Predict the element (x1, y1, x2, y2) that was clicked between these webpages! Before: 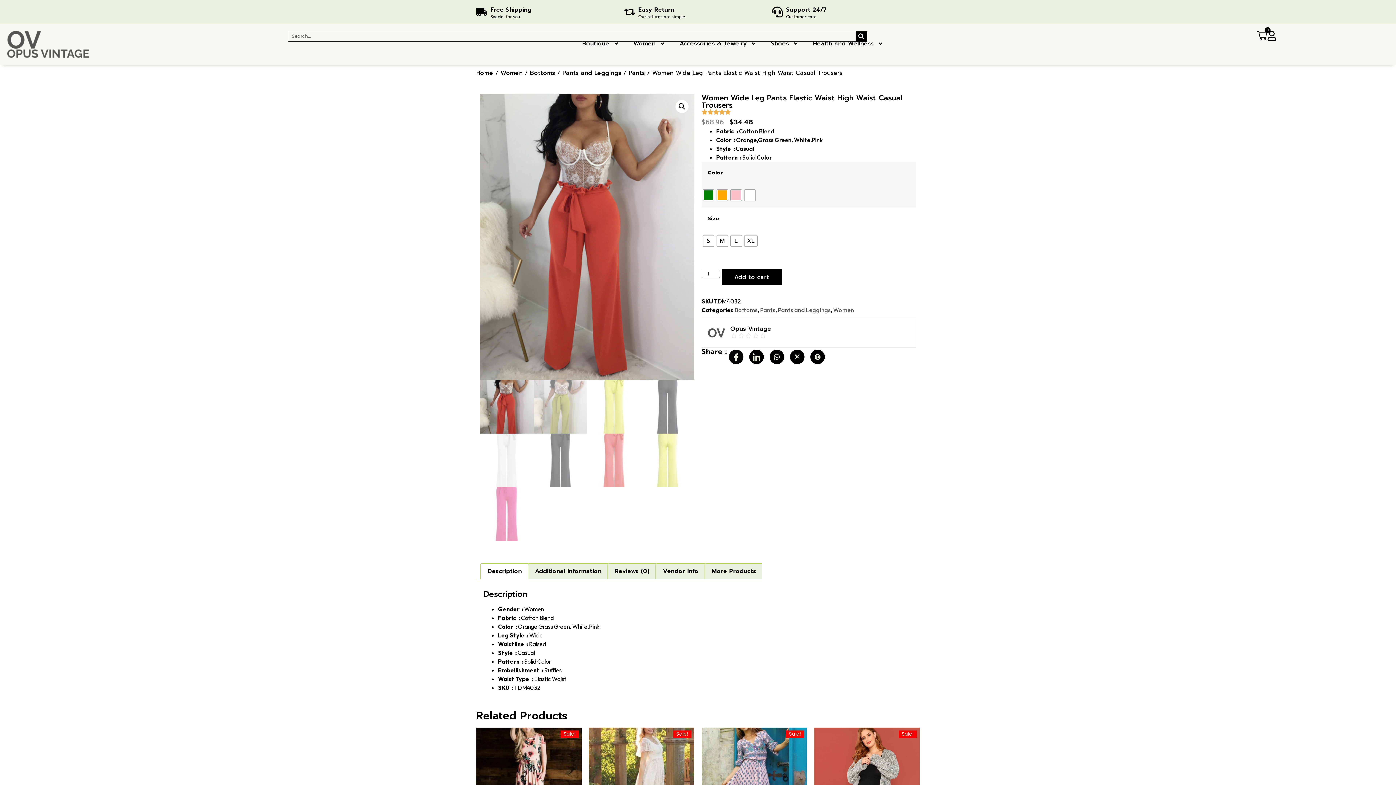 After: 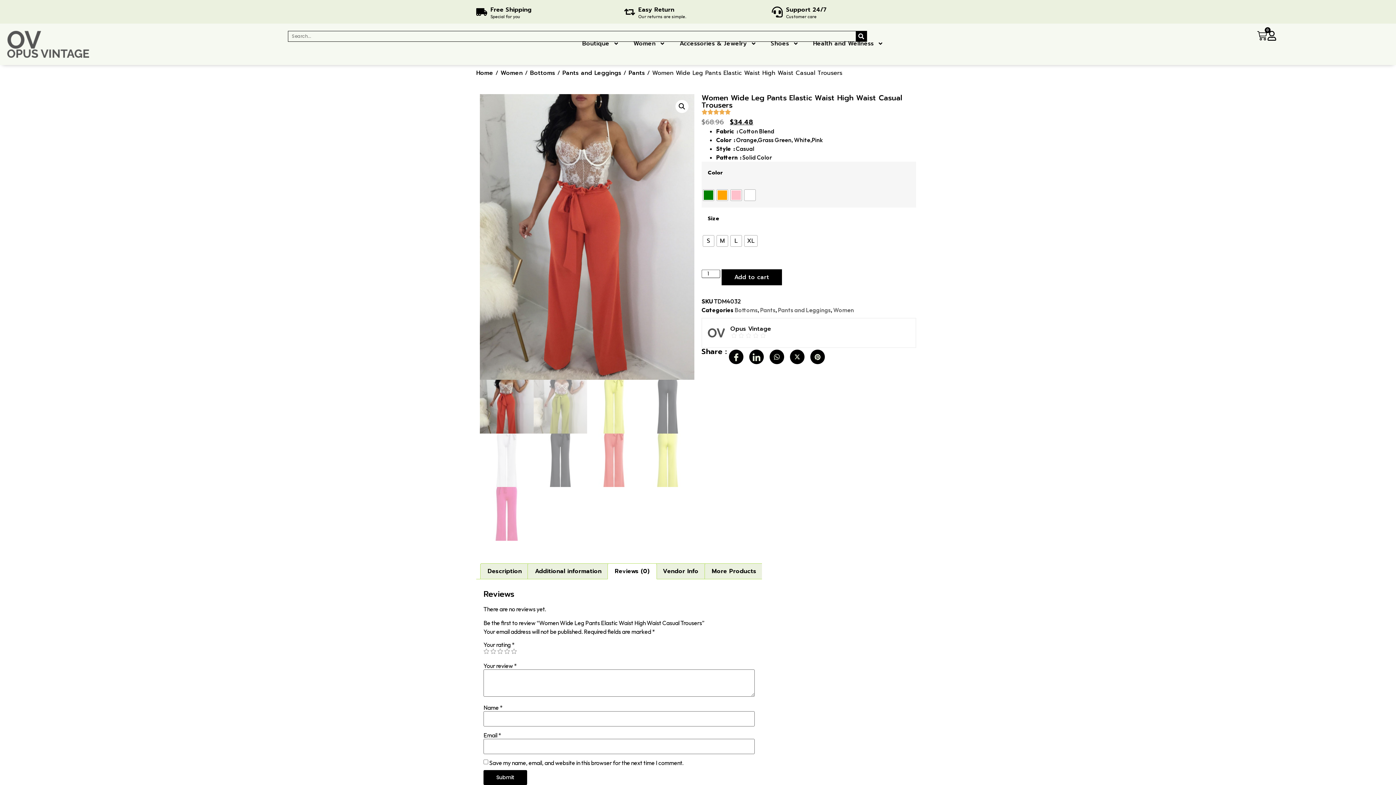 Action: bbox: (607, 563, 656, 579) label: Reviews (0)